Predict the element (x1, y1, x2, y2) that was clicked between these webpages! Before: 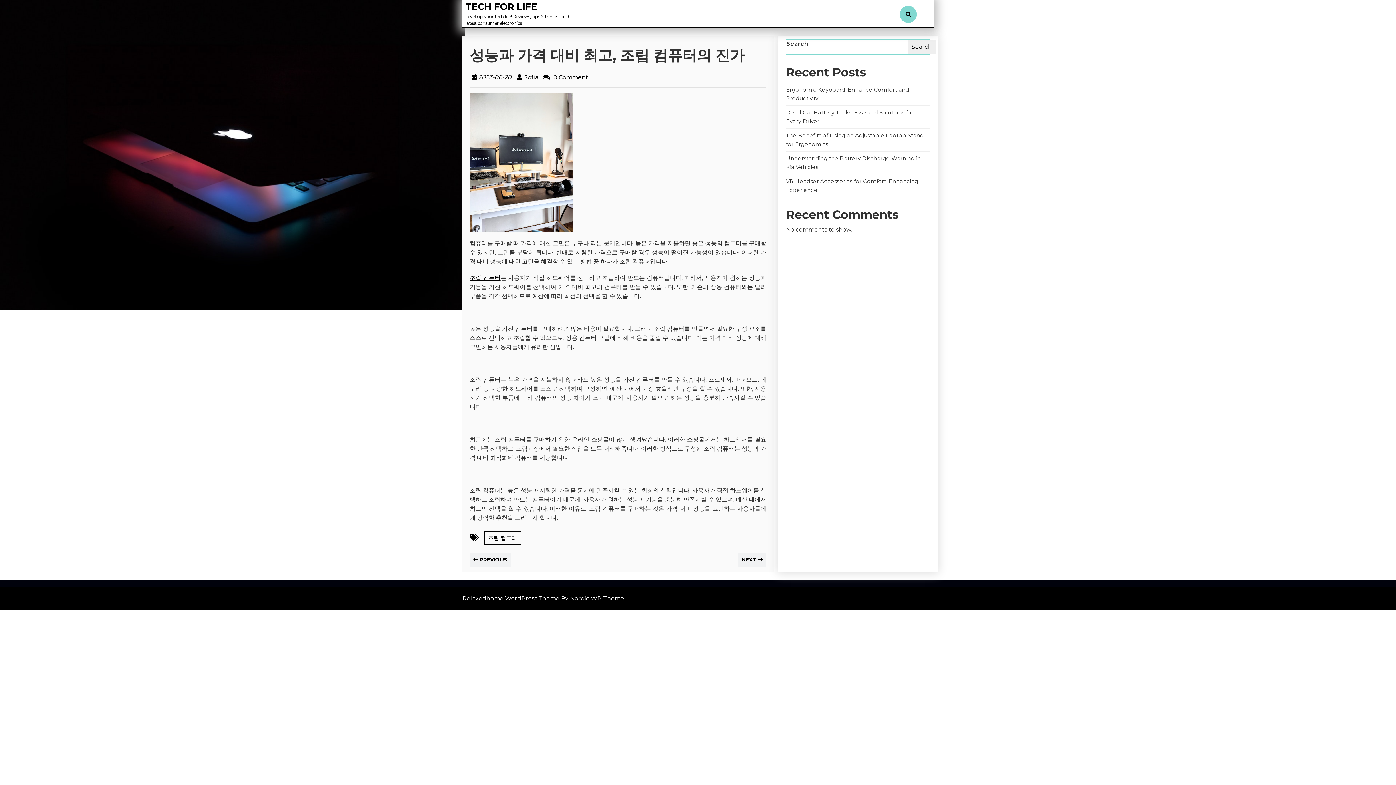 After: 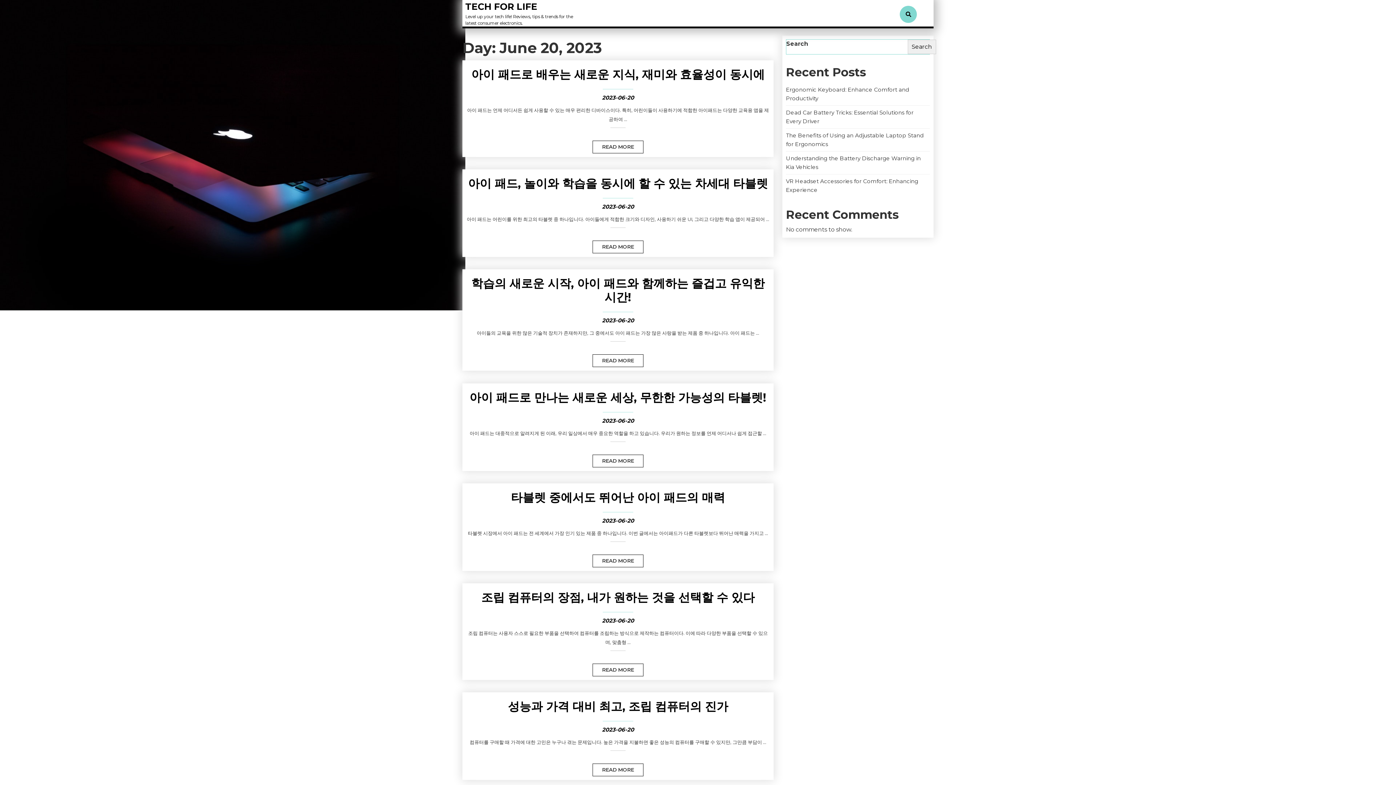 Action: bbox: (478, 73, 511, 80) label: 2023-06-20
2023-06-20